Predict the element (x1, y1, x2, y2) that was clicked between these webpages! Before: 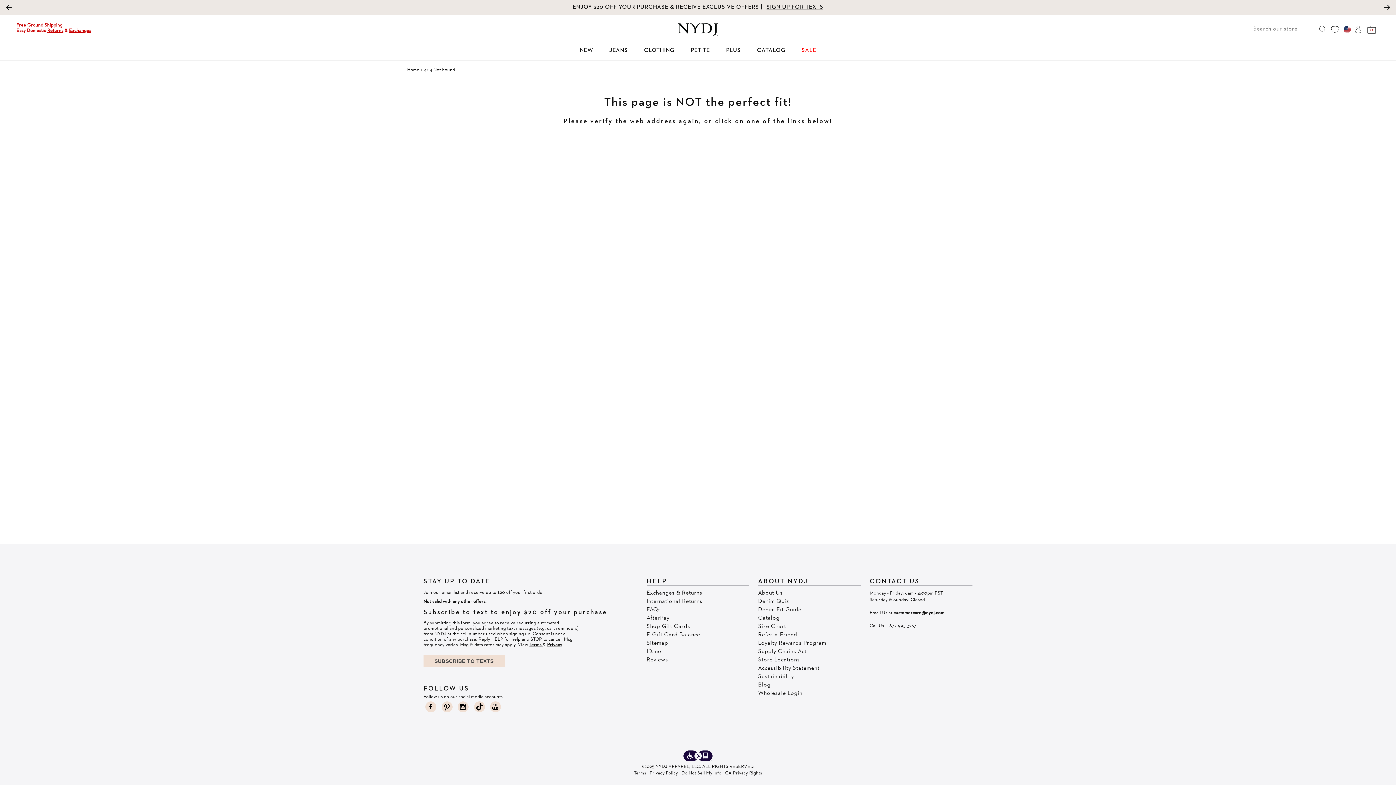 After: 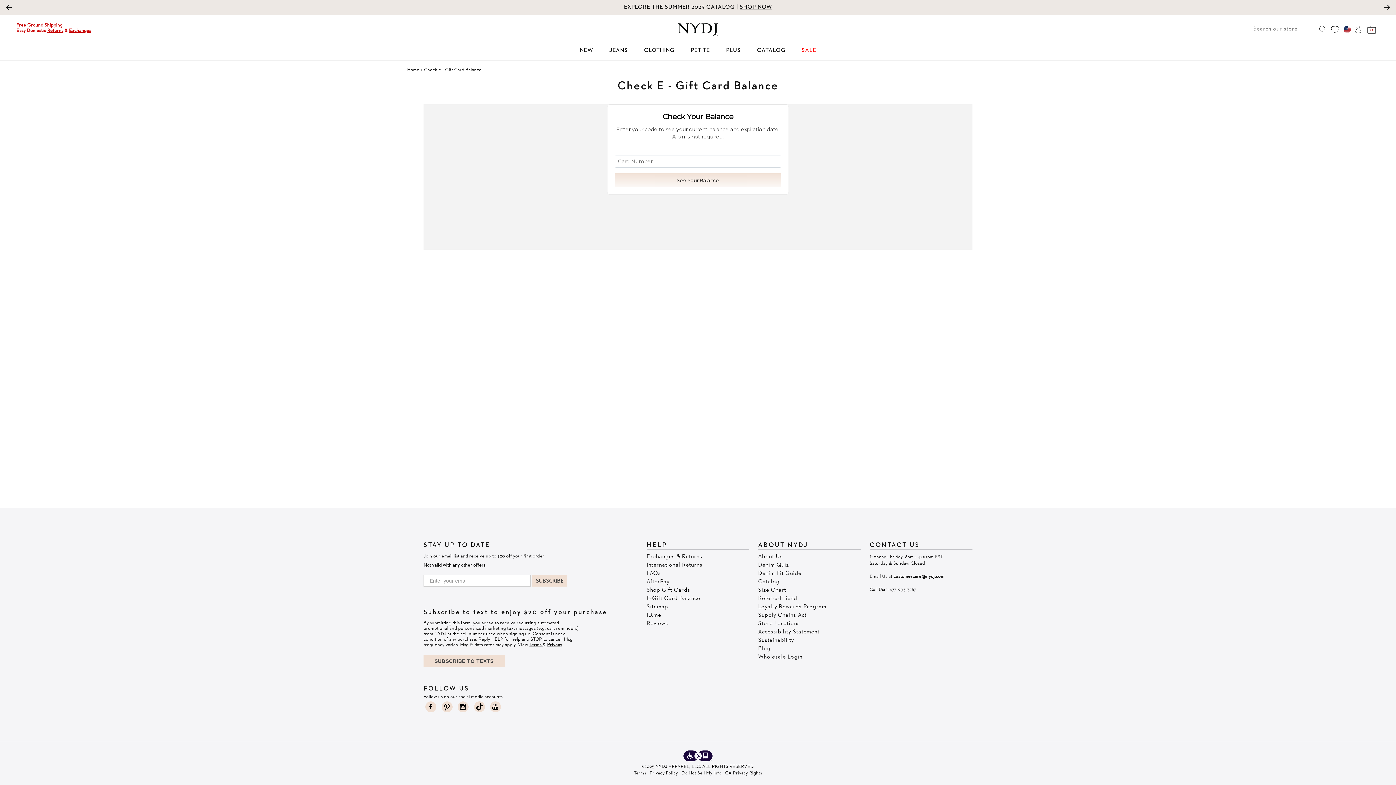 Action: label: E-Gift Card Balance bbox: (646, 630, 700, 638)